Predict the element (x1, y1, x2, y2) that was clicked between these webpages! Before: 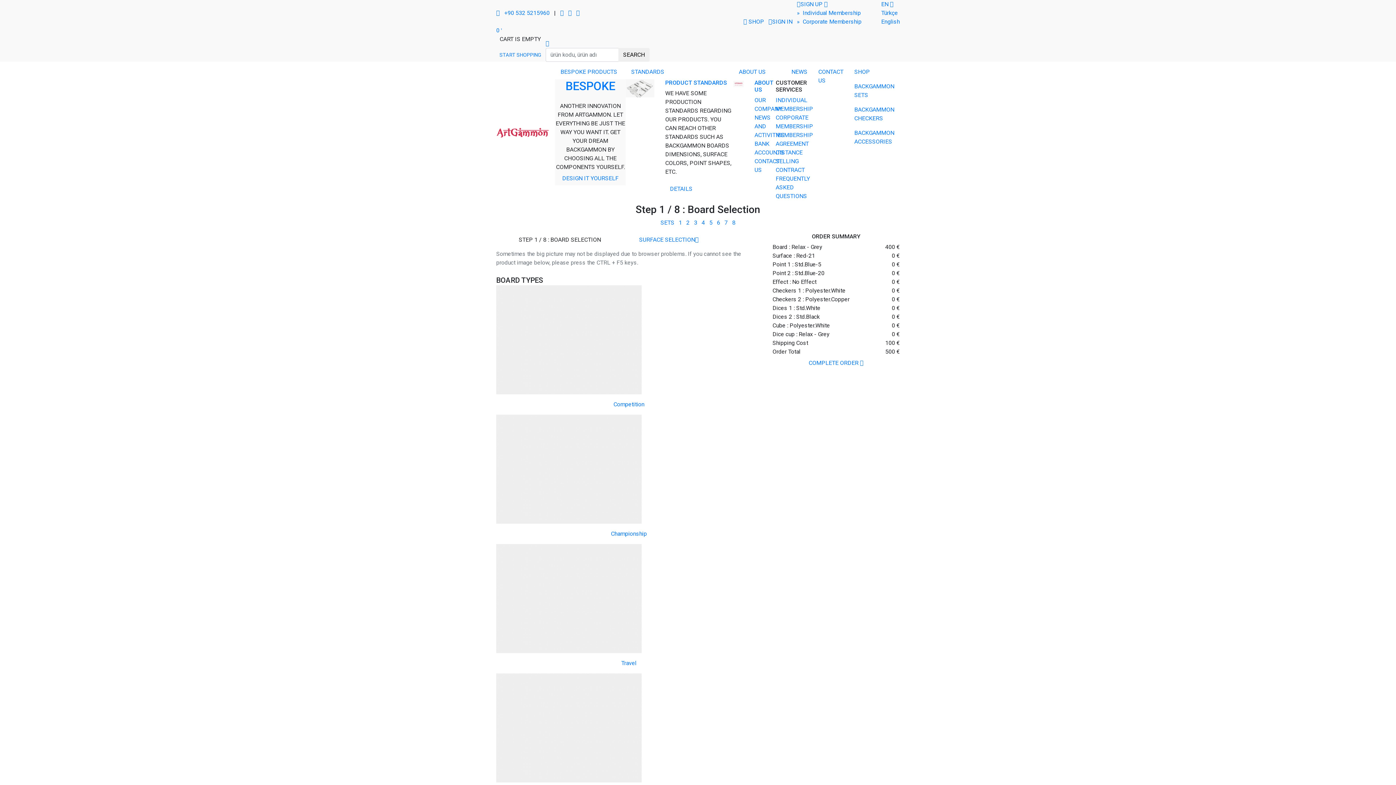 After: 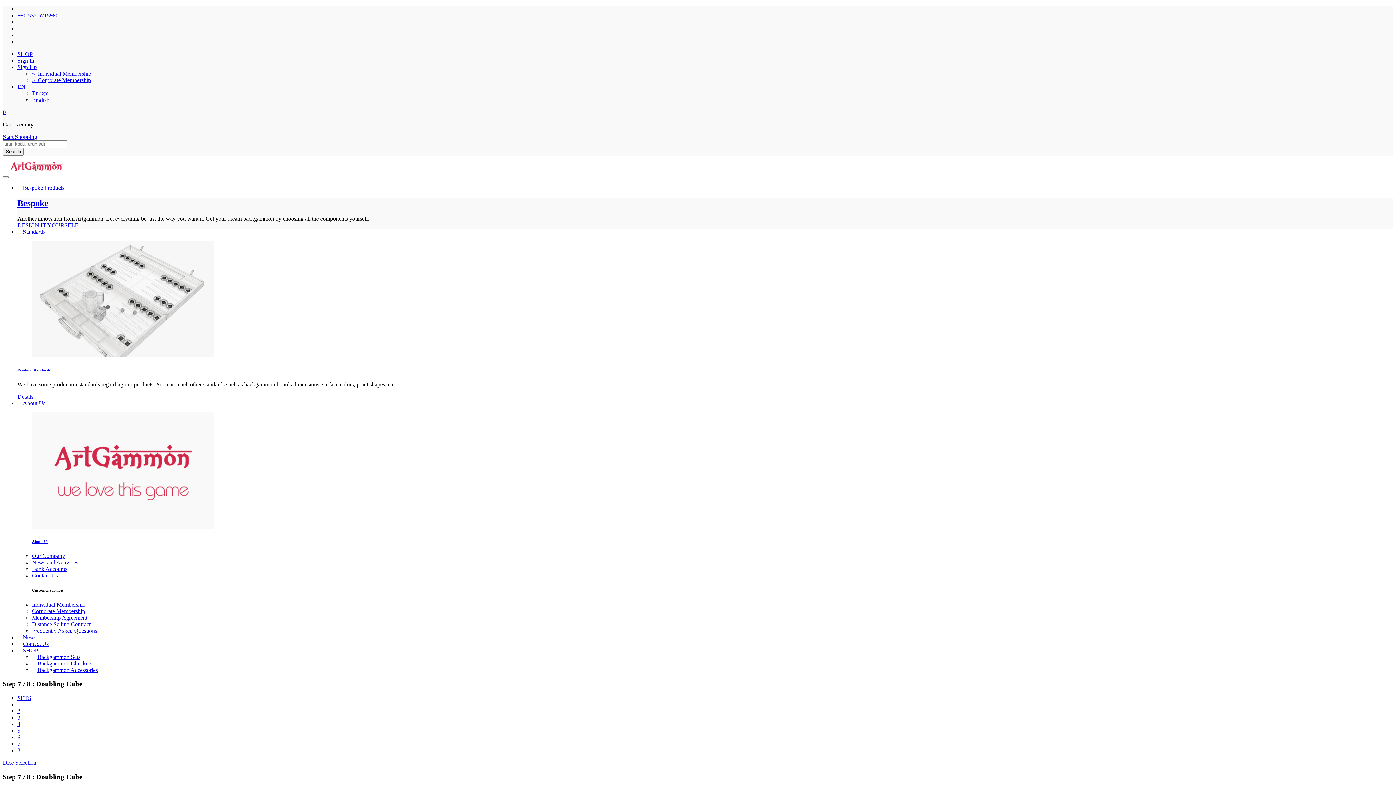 Action: label: 7 bbox: (724, 219, 728, 226)